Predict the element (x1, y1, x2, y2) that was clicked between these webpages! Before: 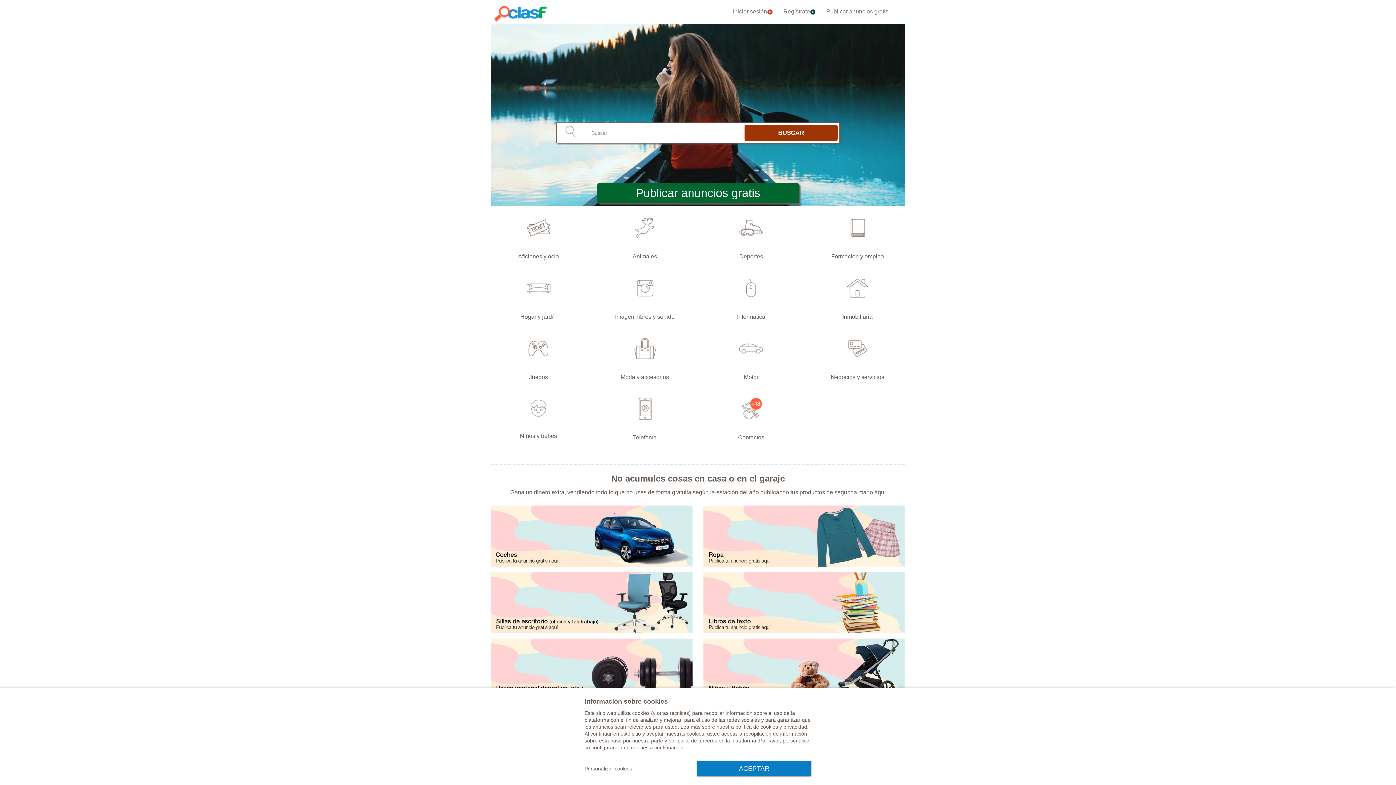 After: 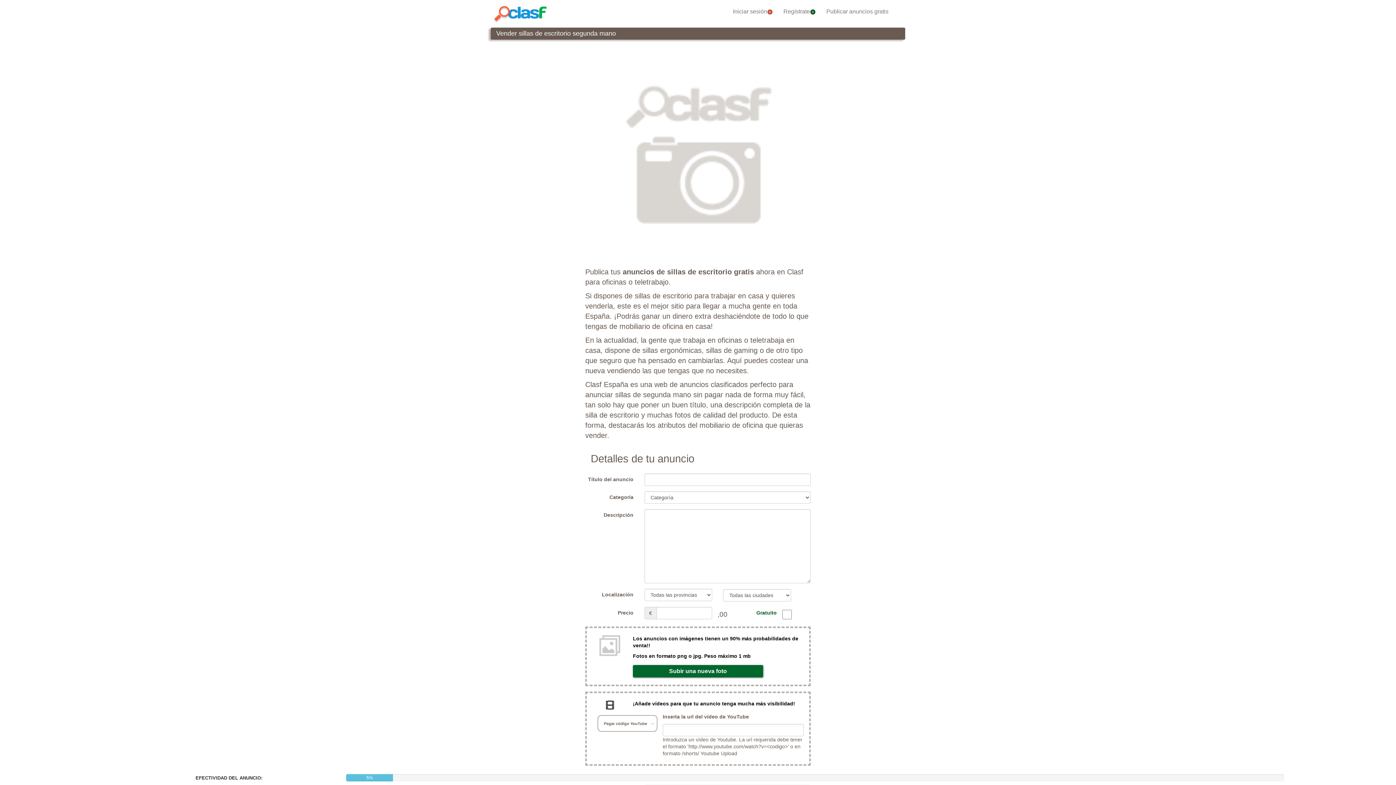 Action: bbox: (490, 599, 692, 605)